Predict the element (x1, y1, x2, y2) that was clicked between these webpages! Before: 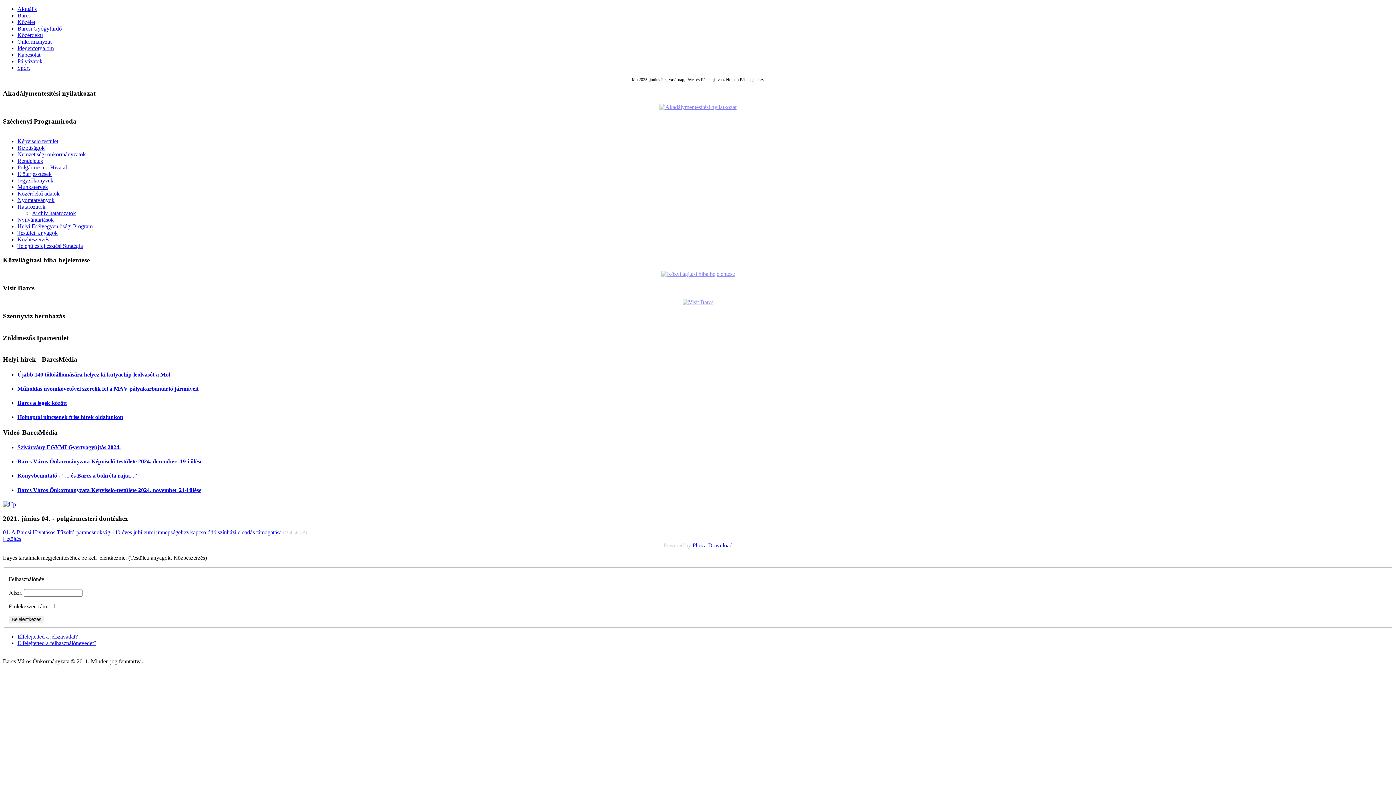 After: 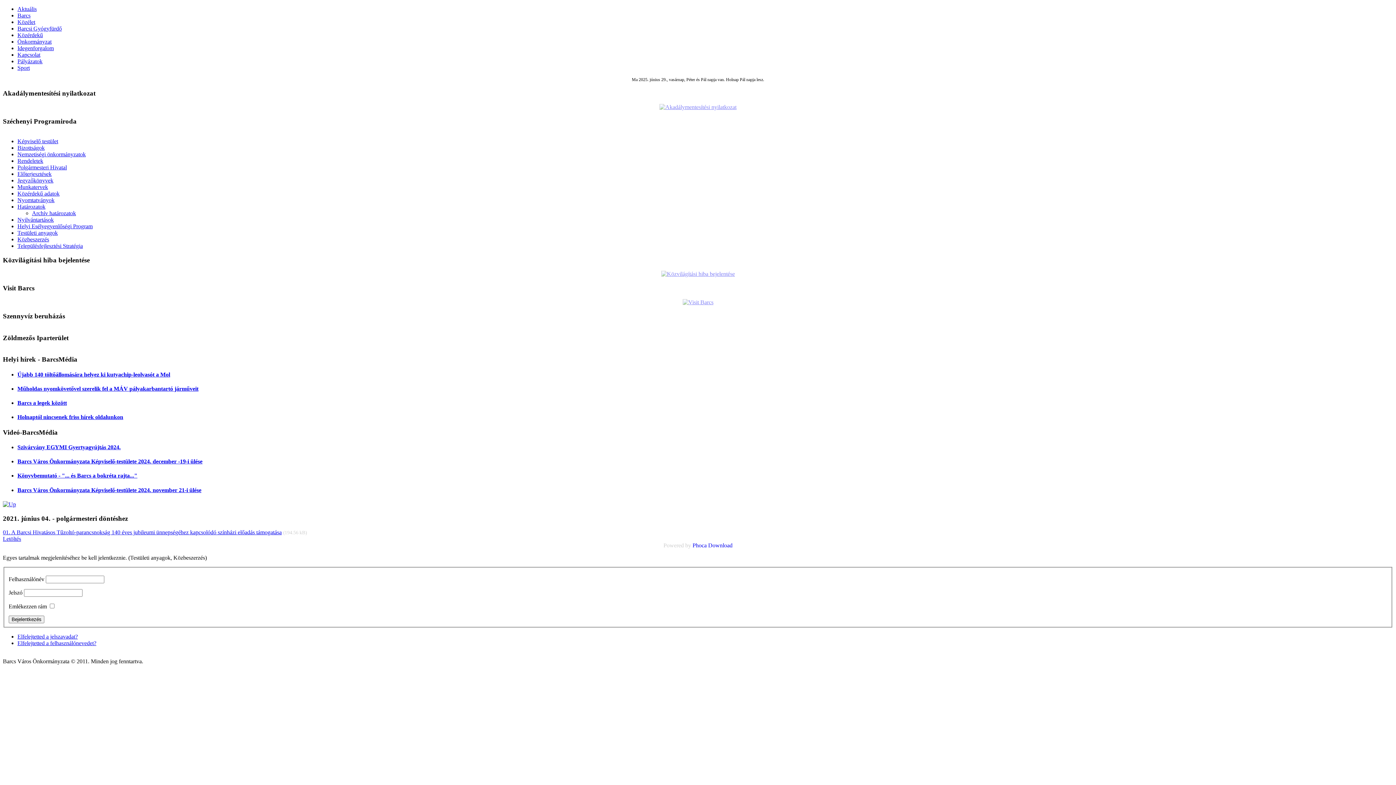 Action: label: 01. A Barcsi Hivatásos Tűzoltó-parancsnokság 140 éves jubileumi ünnepségéhez kapcsolódó színházi előadás támogatása bbox: (2, 529, 281, 535)